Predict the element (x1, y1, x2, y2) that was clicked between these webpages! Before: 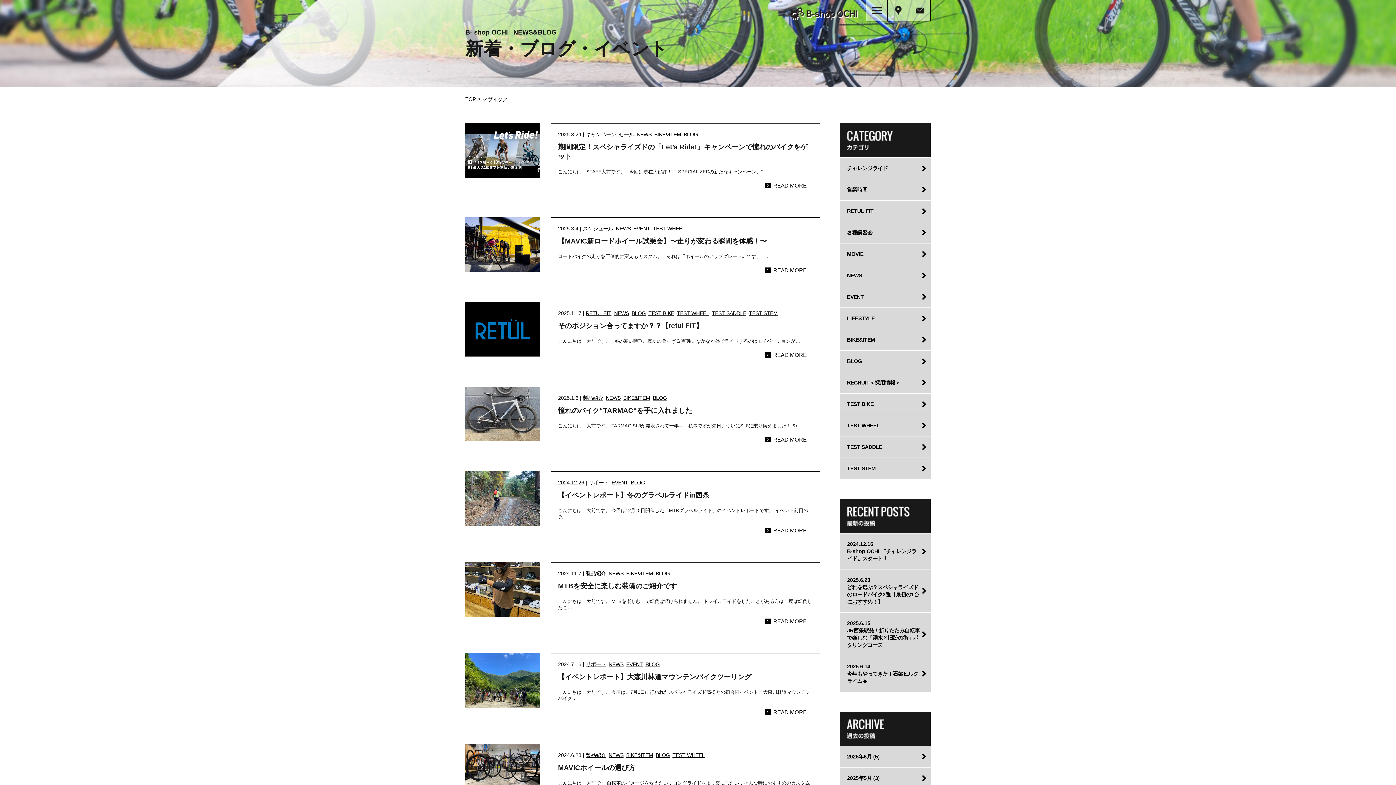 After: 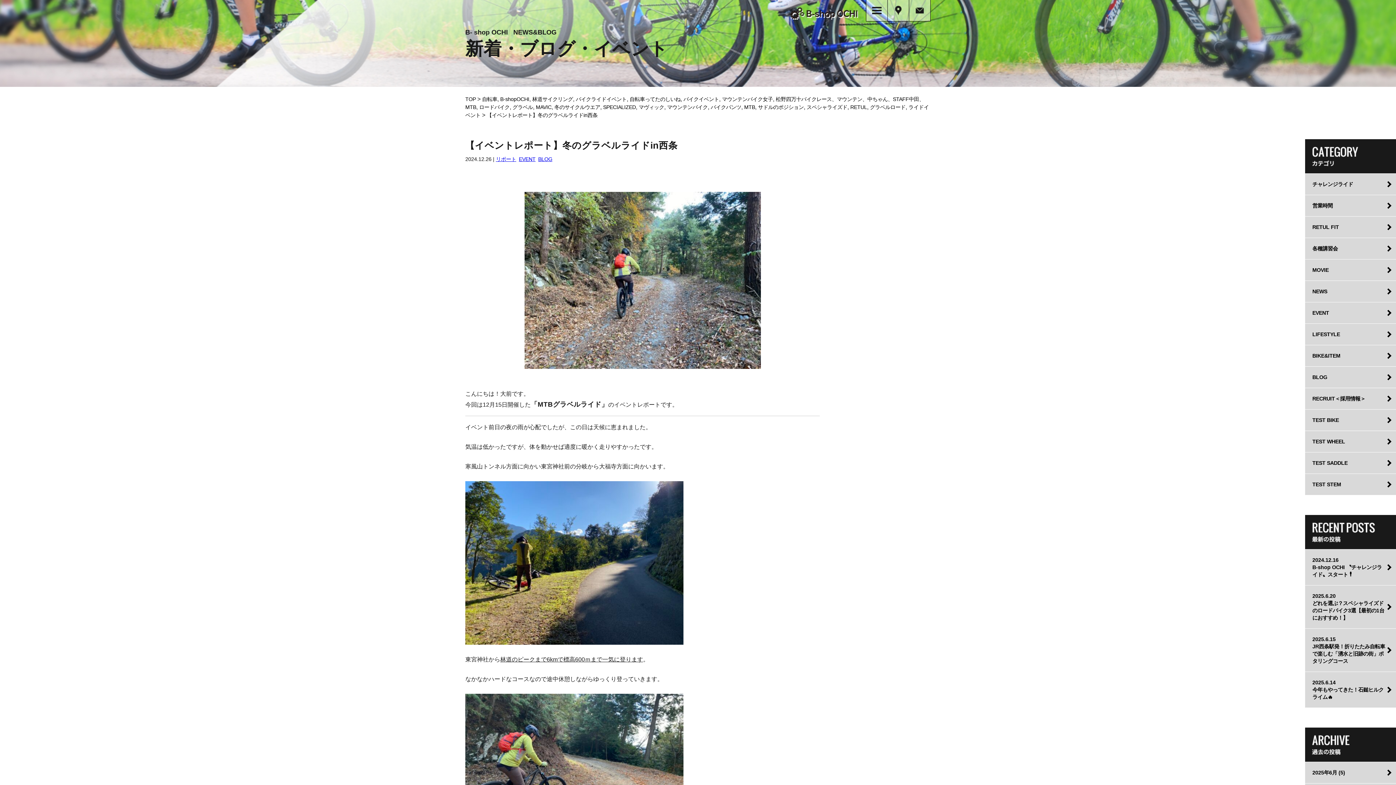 Action: label: READ MORE bbox: (765, 529, 812, 537)